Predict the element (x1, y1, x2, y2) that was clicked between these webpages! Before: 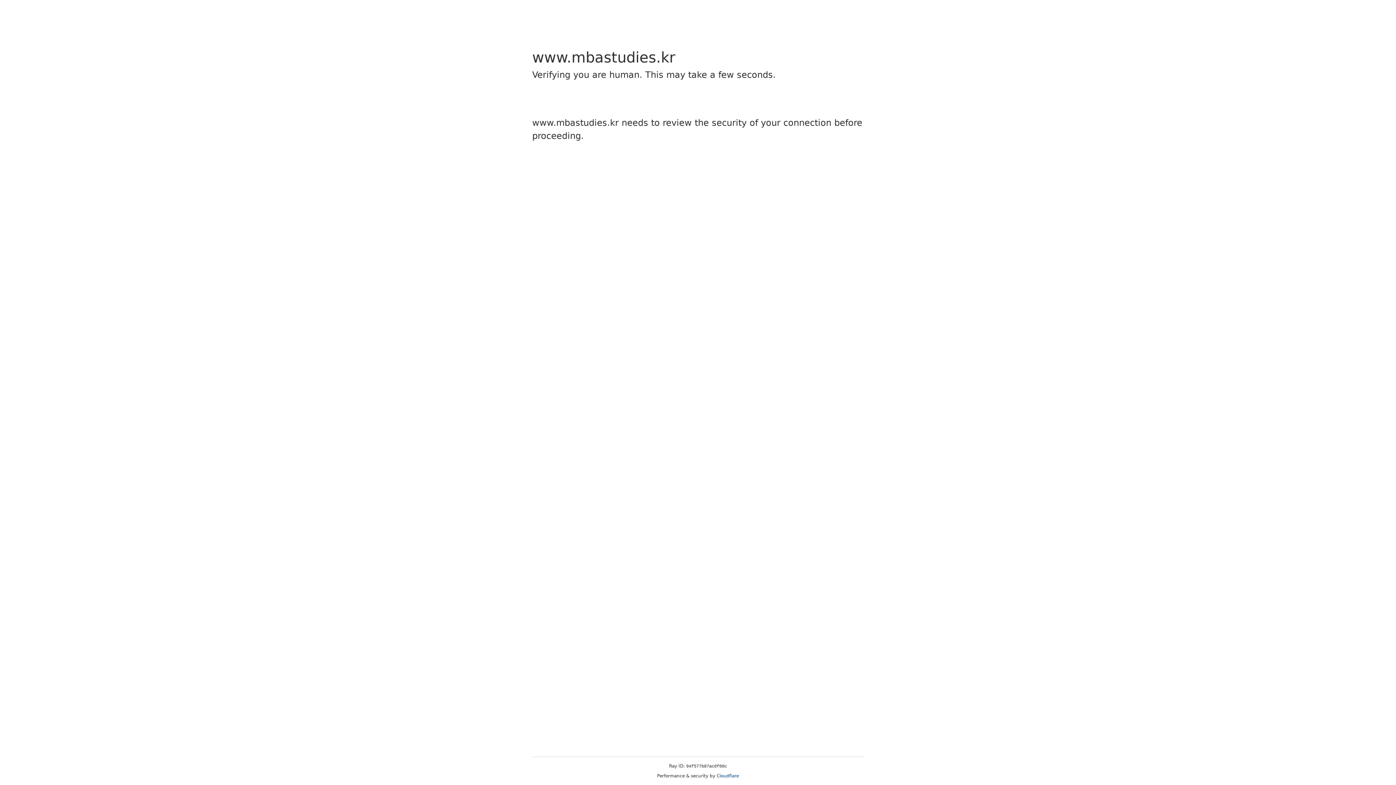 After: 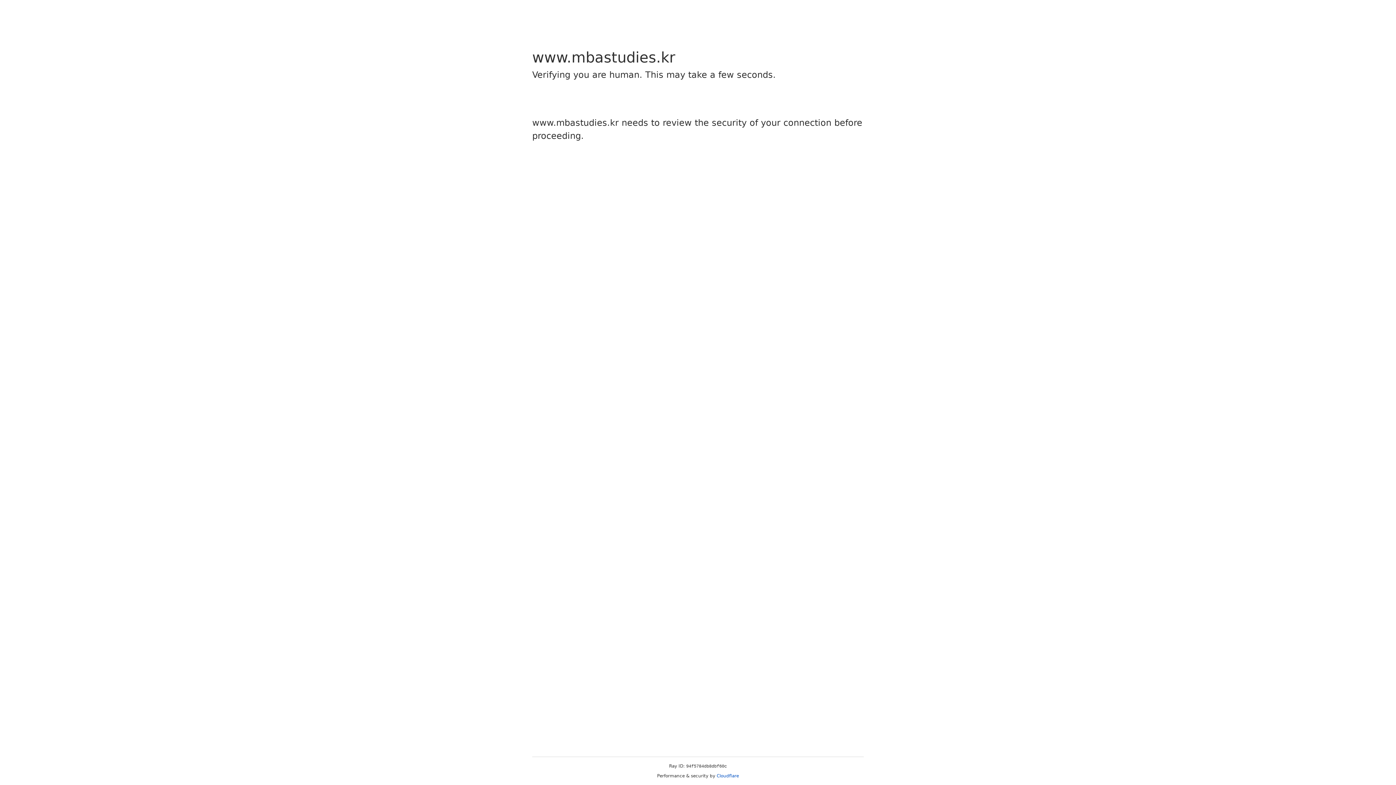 Action: bbox: (716, 773, 739, 778) label: Cloudflare